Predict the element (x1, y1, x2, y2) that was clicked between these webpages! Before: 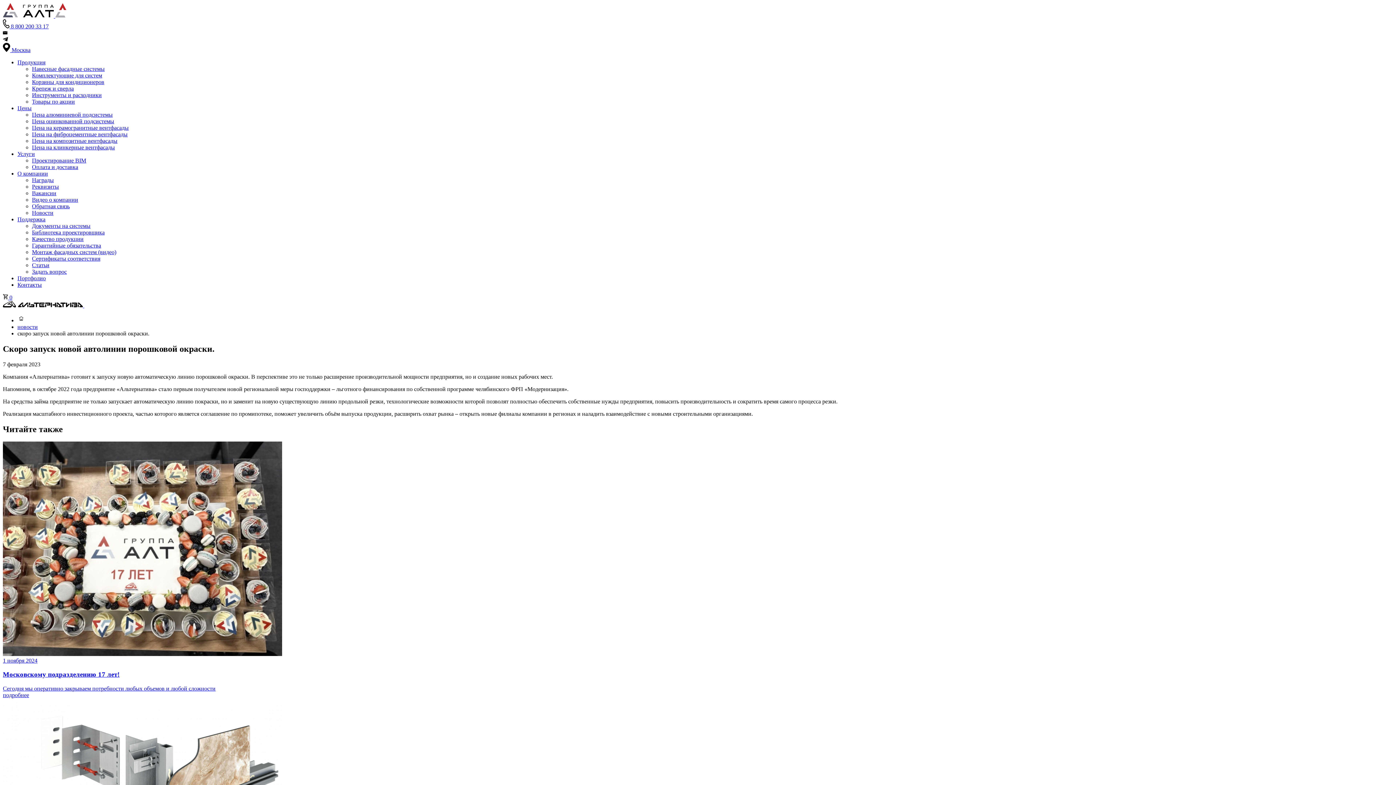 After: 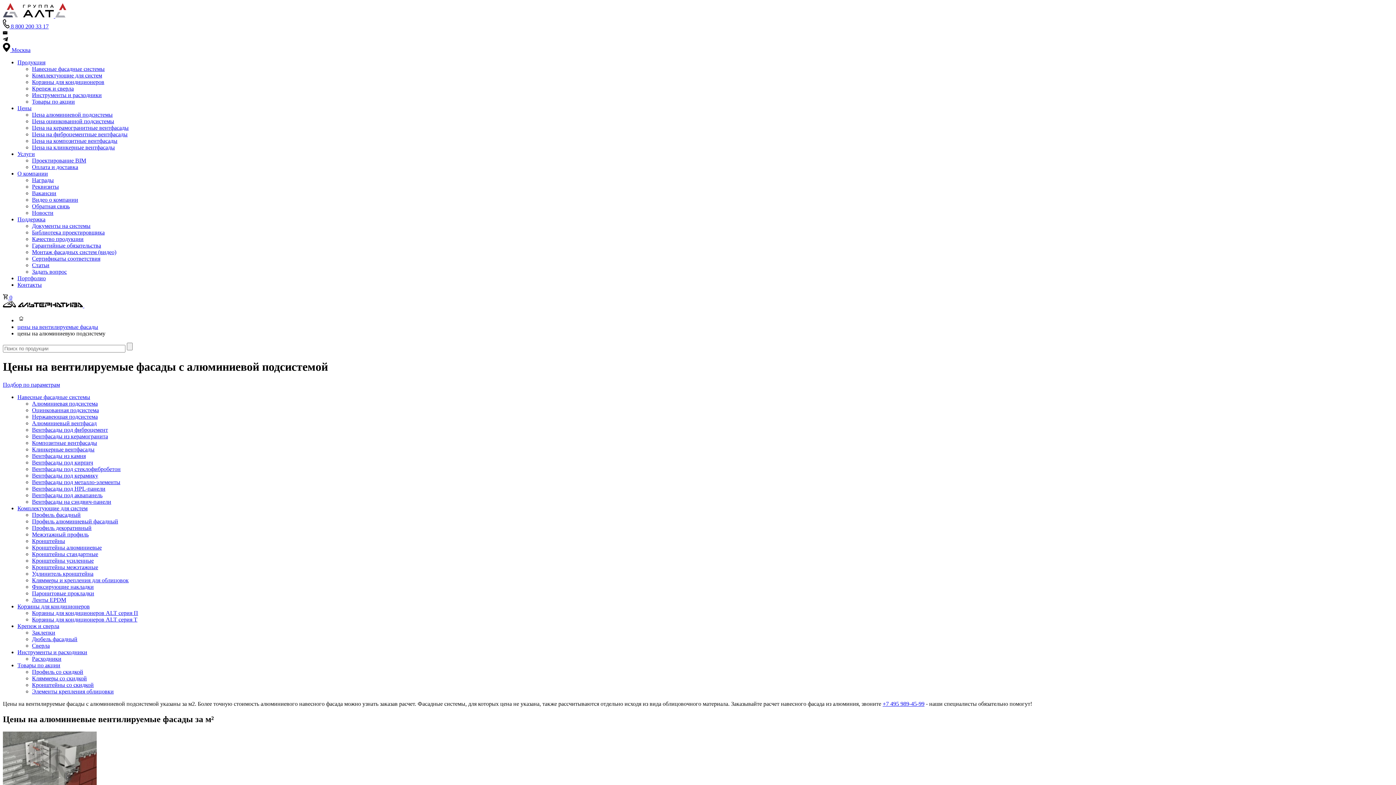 Action: bbox: (32, 111, 112, 117) label: Цена алюминиевой подсистемы